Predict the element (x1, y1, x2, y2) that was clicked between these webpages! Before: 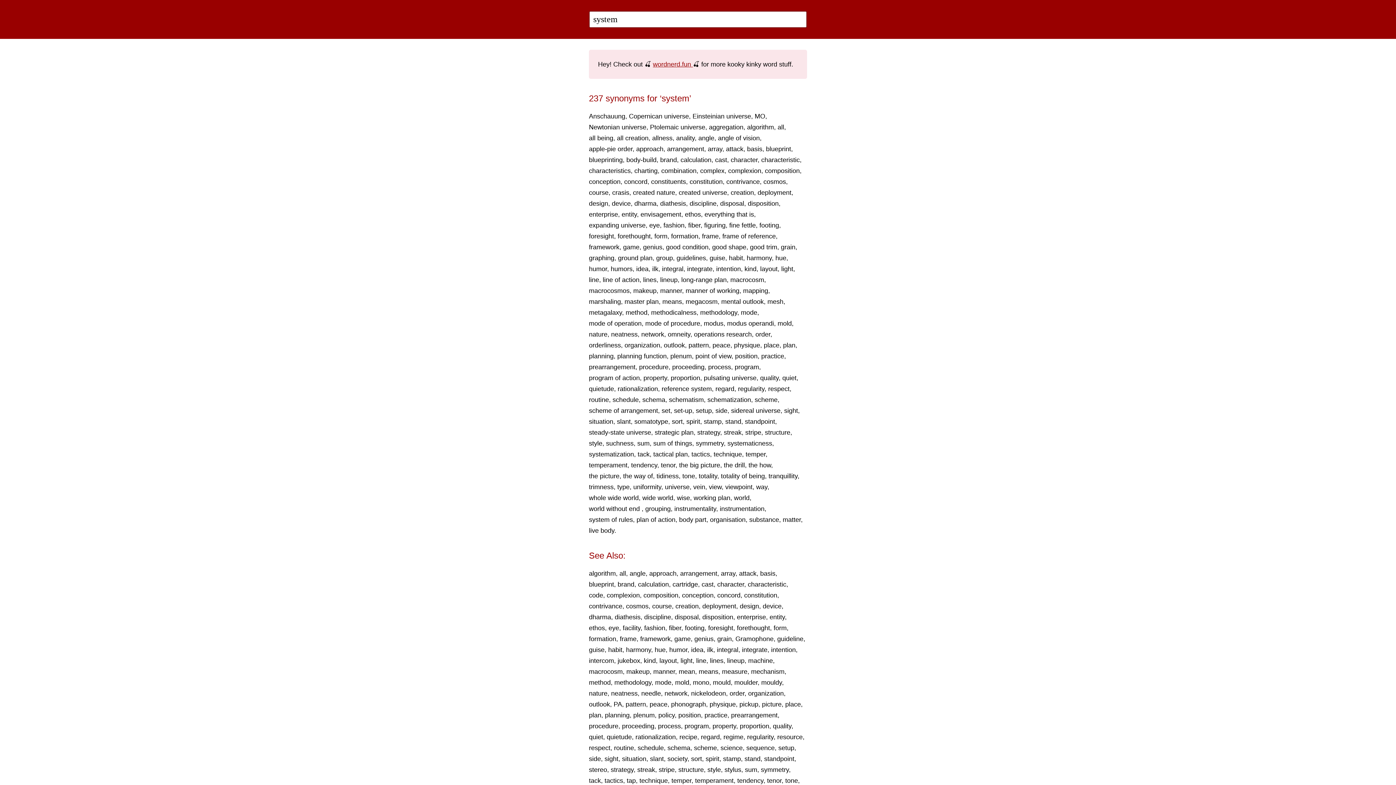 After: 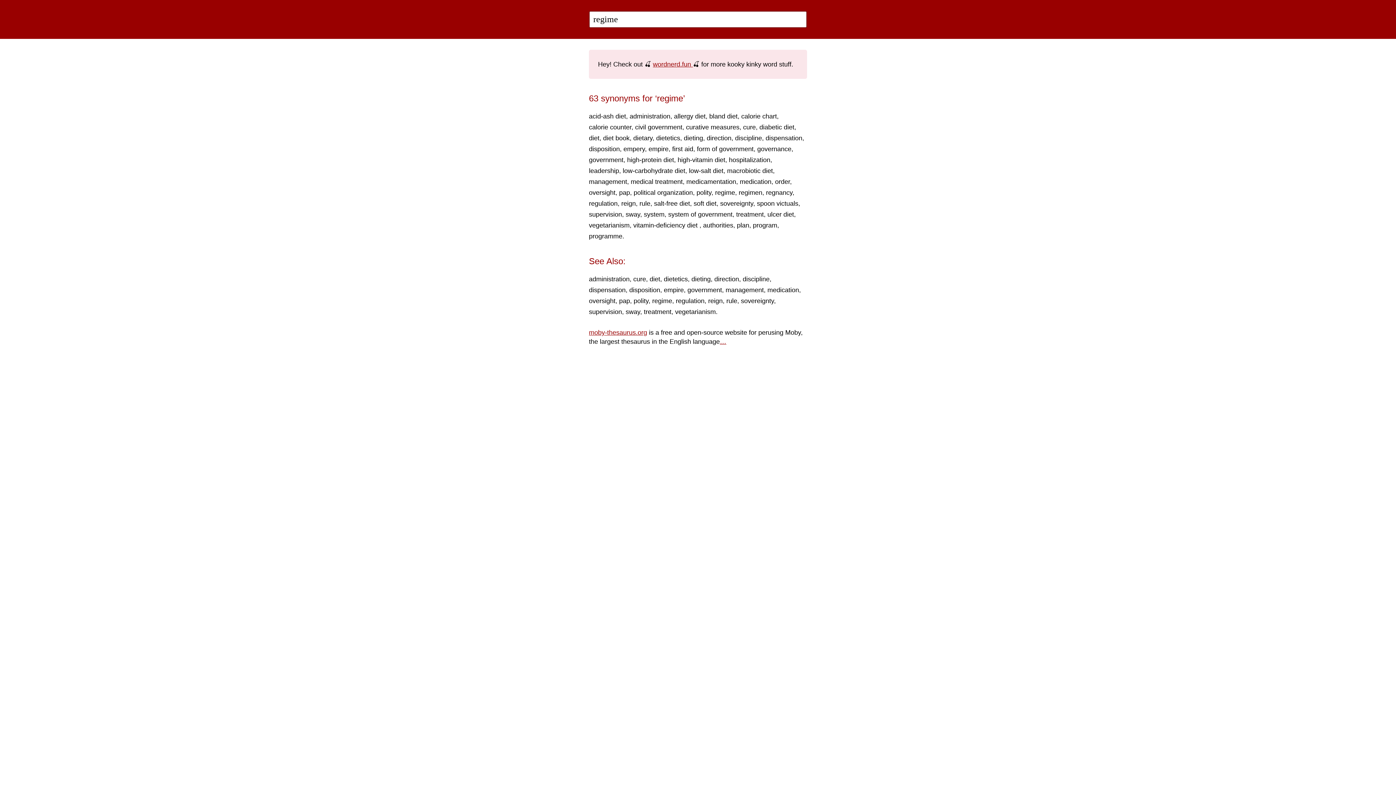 Action: bbox: (723, 733, 743, 741) label: regime